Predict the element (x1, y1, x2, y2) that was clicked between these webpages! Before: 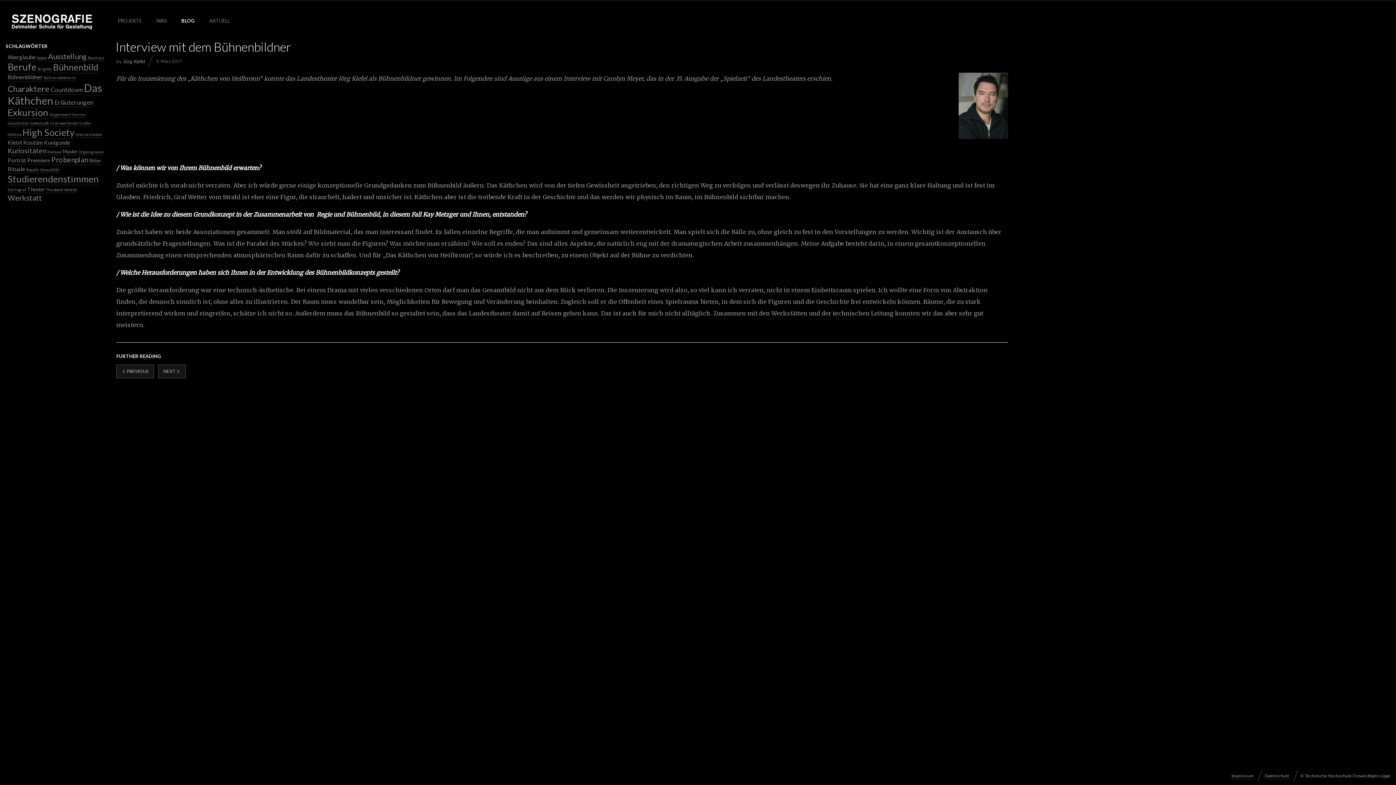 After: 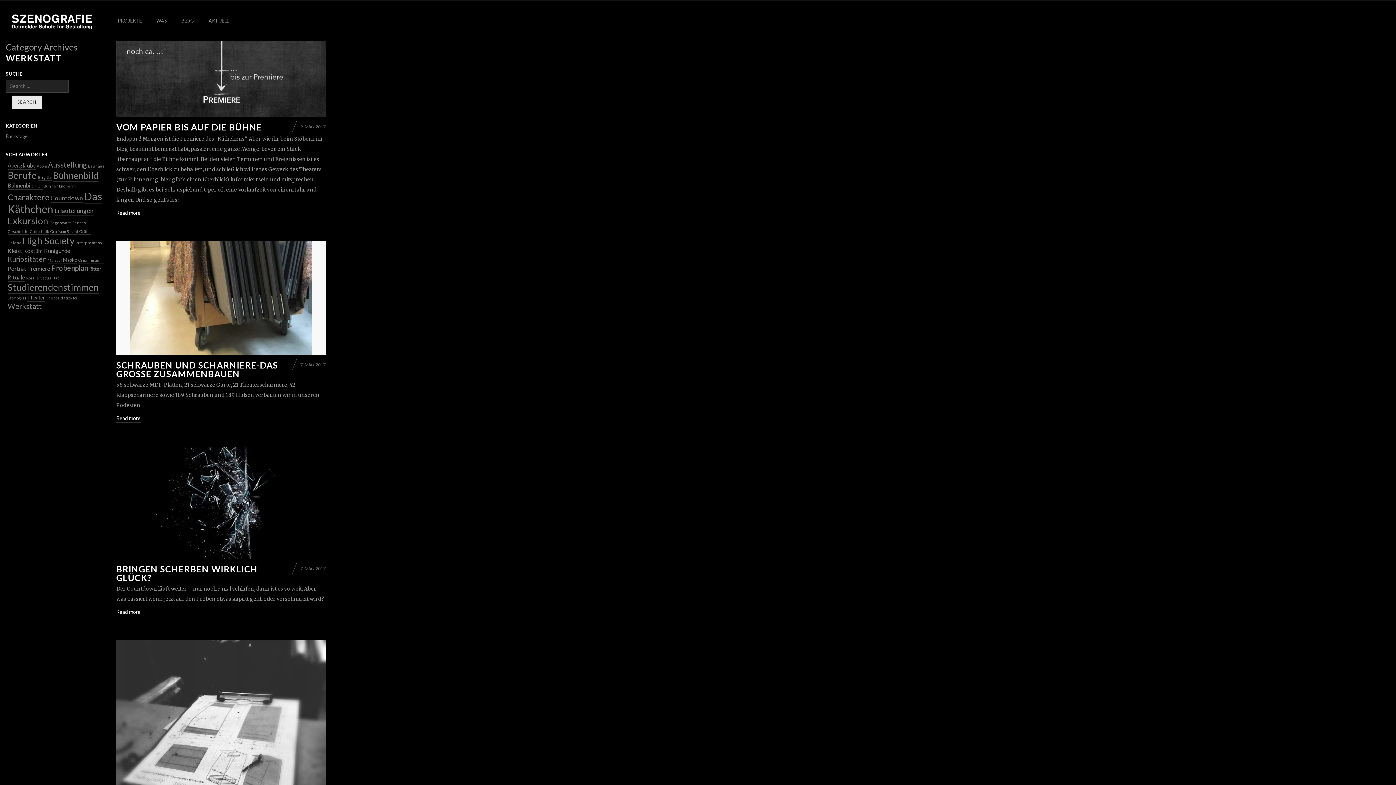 Action: label: Werkstatt (8 Einträge) bbox: (7, 193, 41, 203)